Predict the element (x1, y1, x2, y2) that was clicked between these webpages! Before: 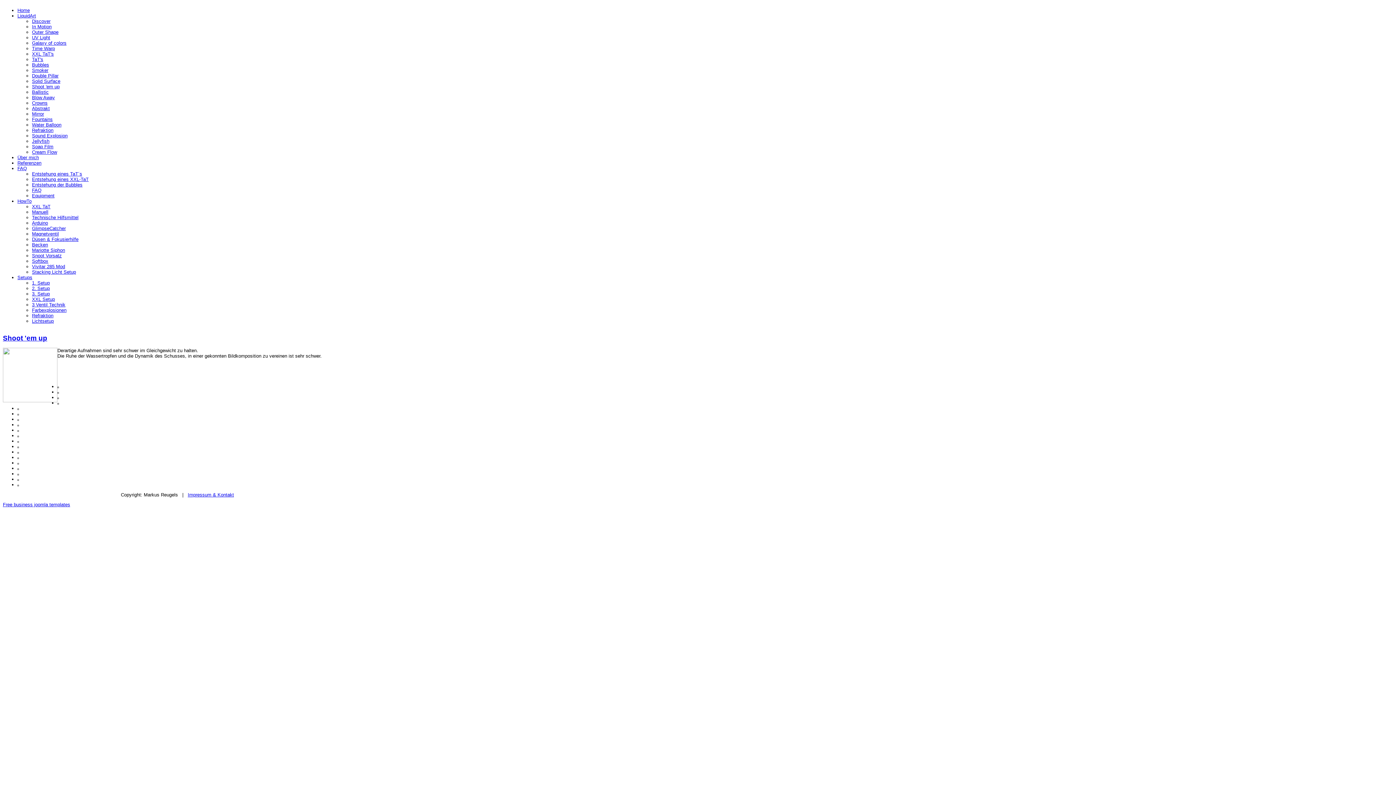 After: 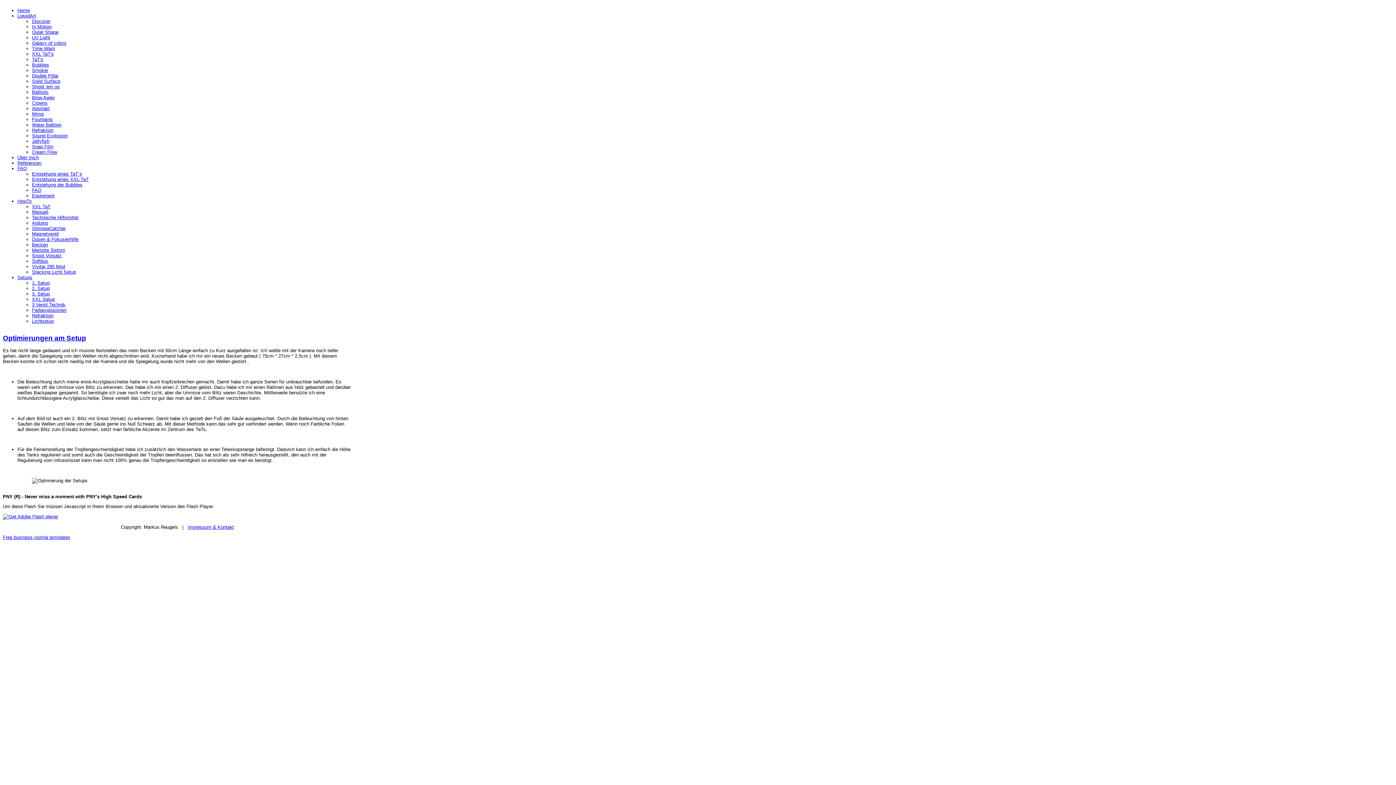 Action: bbox: (32, 291, 49, 296) label: 3. Setup